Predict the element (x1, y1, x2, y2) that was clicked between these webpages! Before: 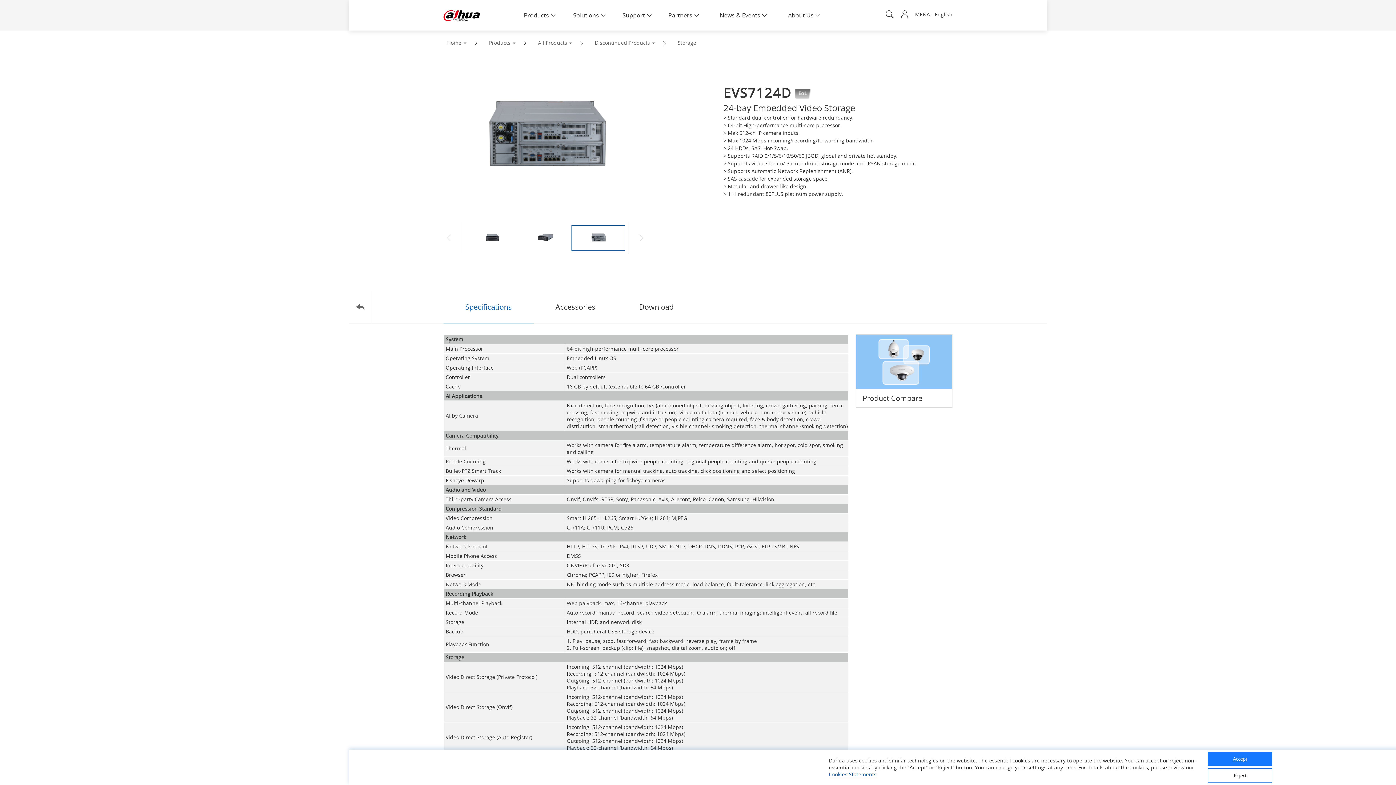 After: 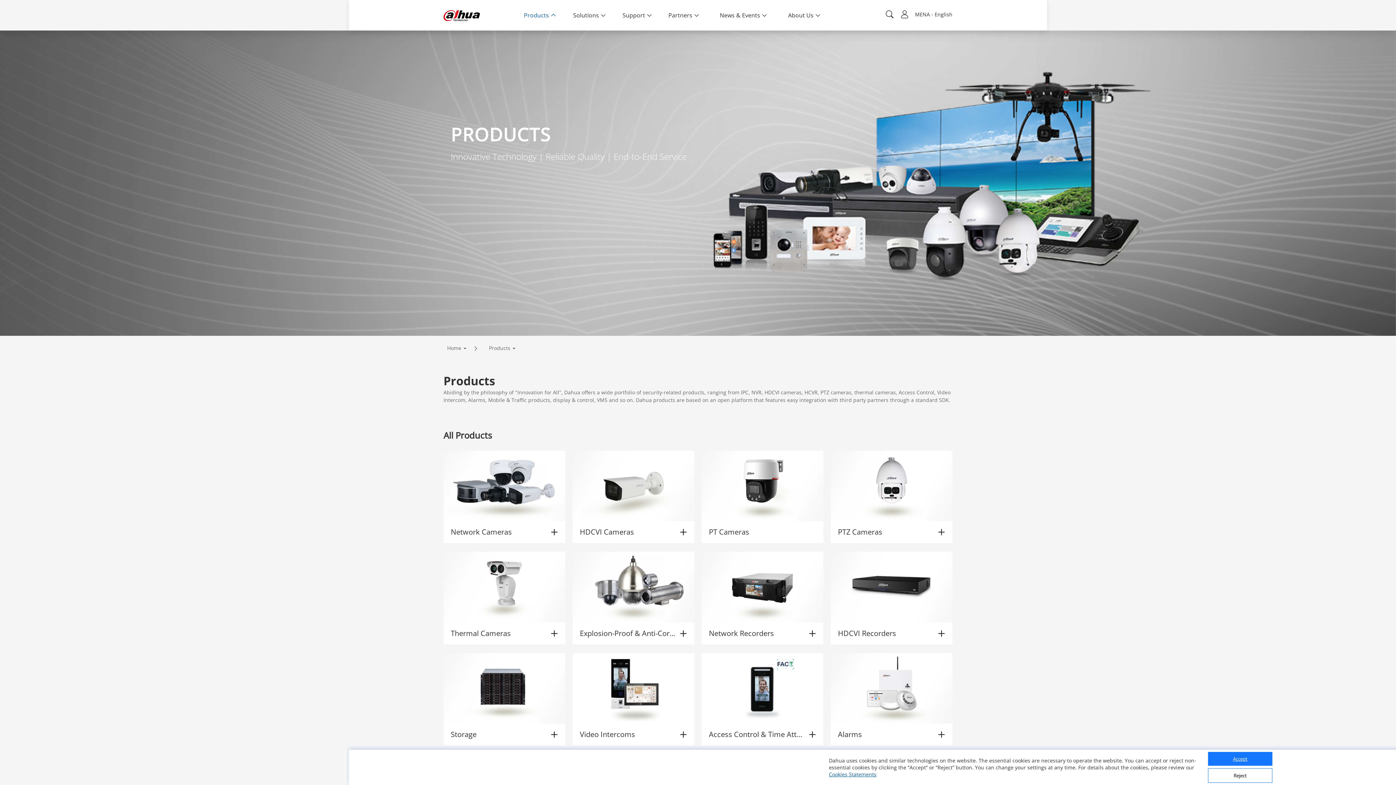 Action: label: Products bbox: (514, 11, 564, 19)